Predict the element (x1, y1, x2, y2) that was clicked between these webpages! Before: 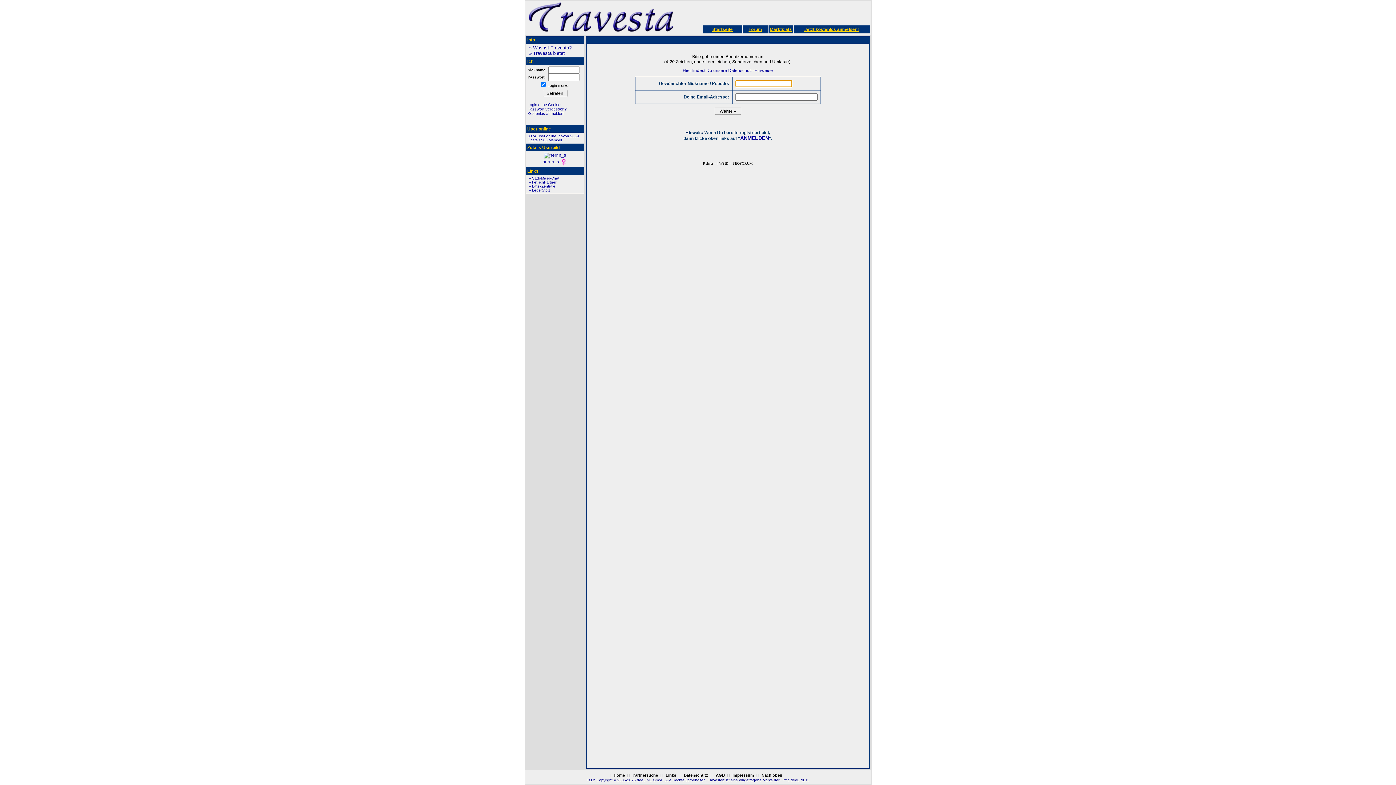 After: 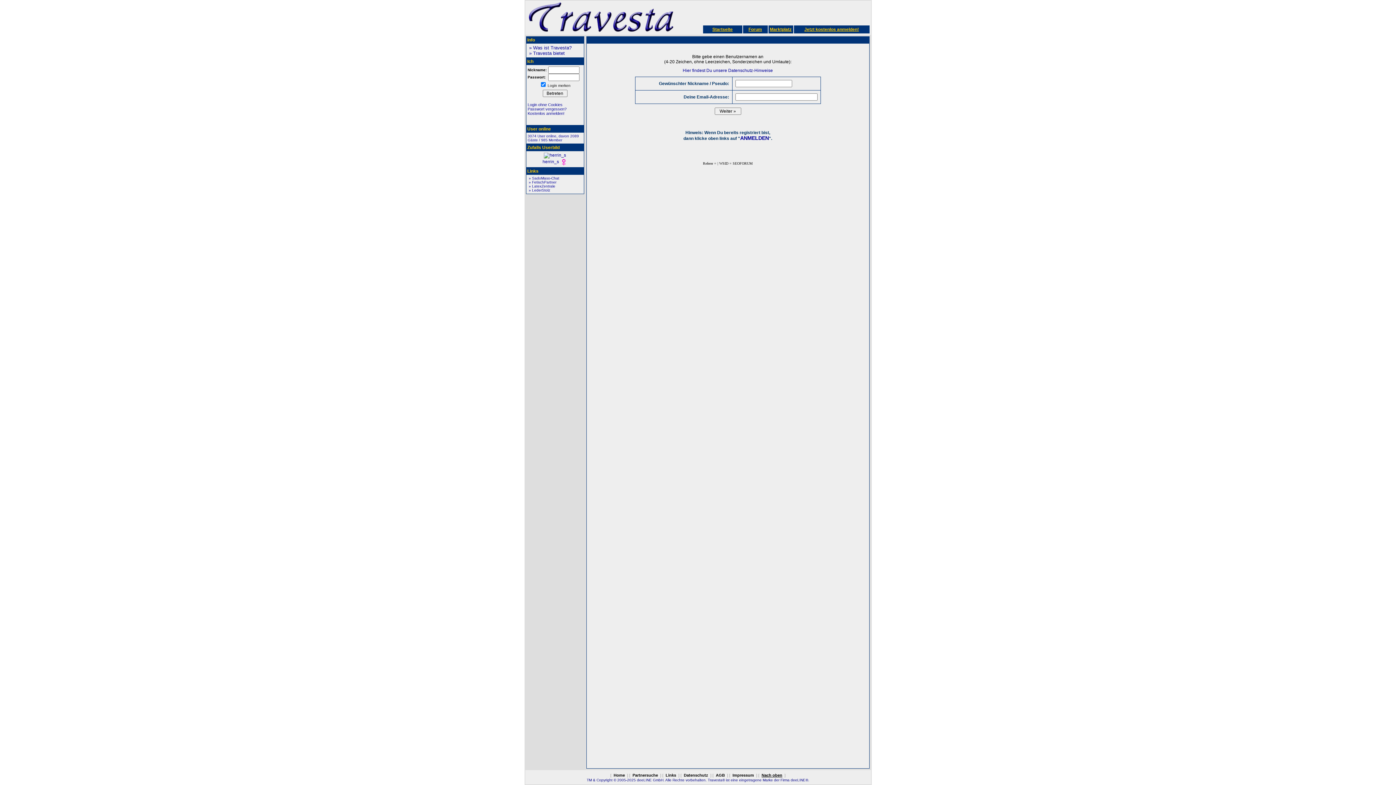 Action: bbox: (759, 771, 784, 779) label: Nach oben